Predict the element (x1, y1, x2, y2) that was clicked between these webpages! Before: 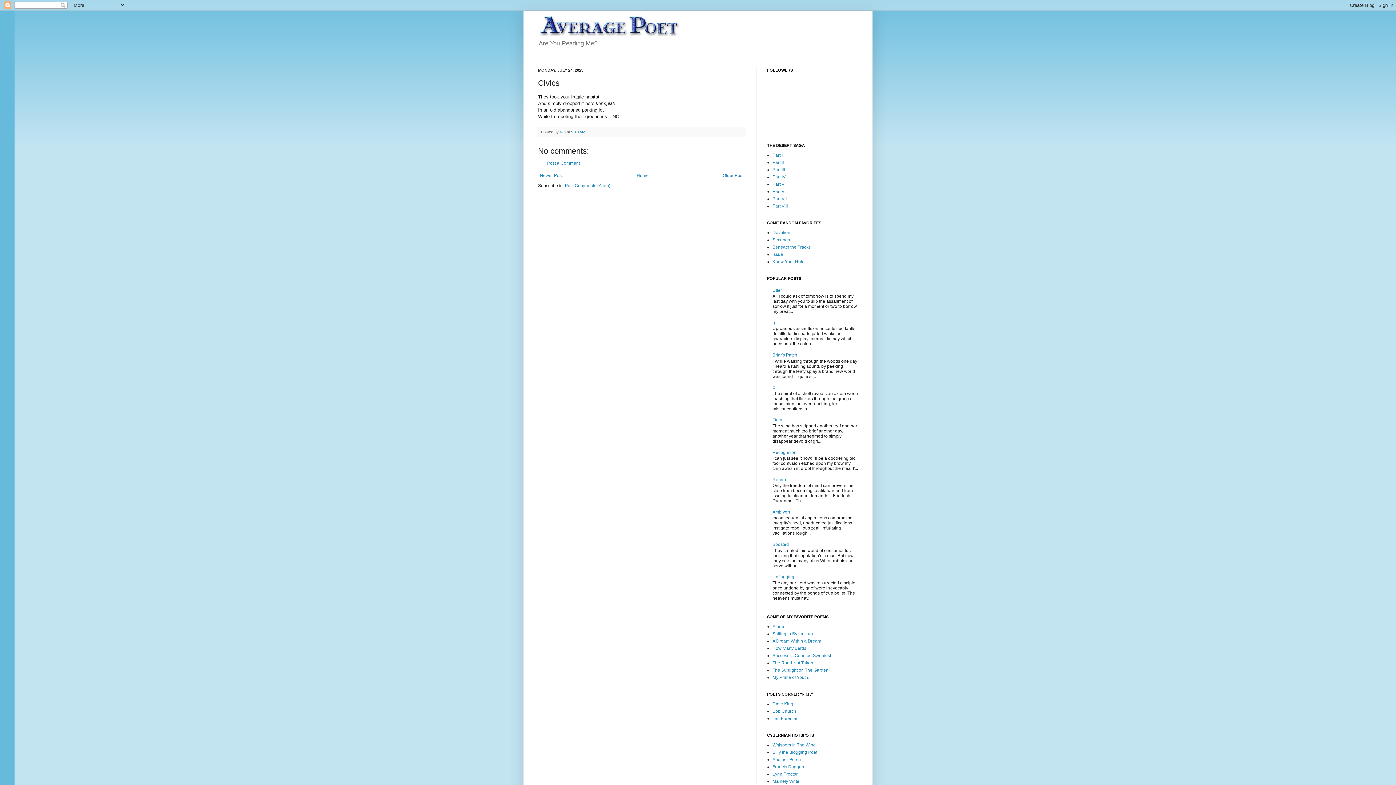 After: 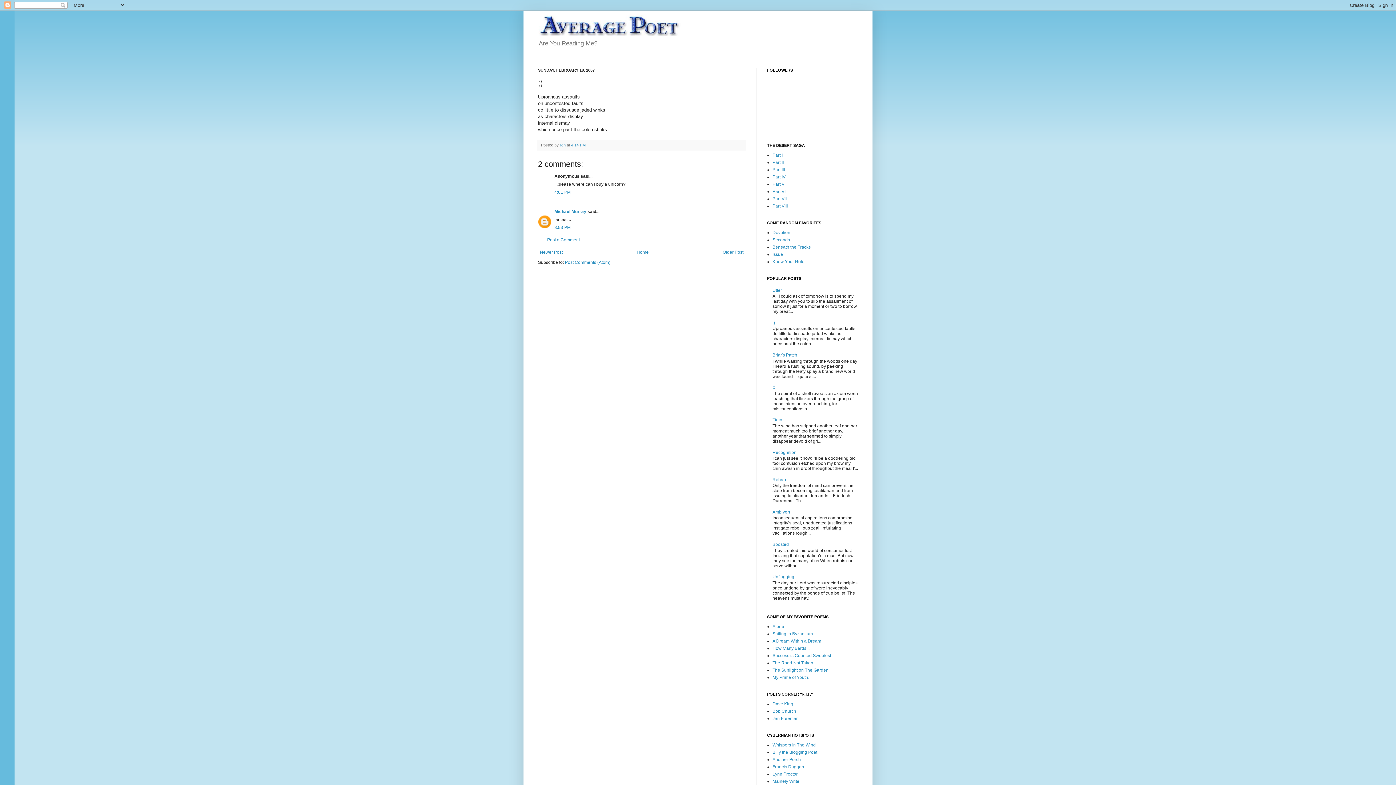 Action: label: ;) bbox: (772, 320, 775, 325)